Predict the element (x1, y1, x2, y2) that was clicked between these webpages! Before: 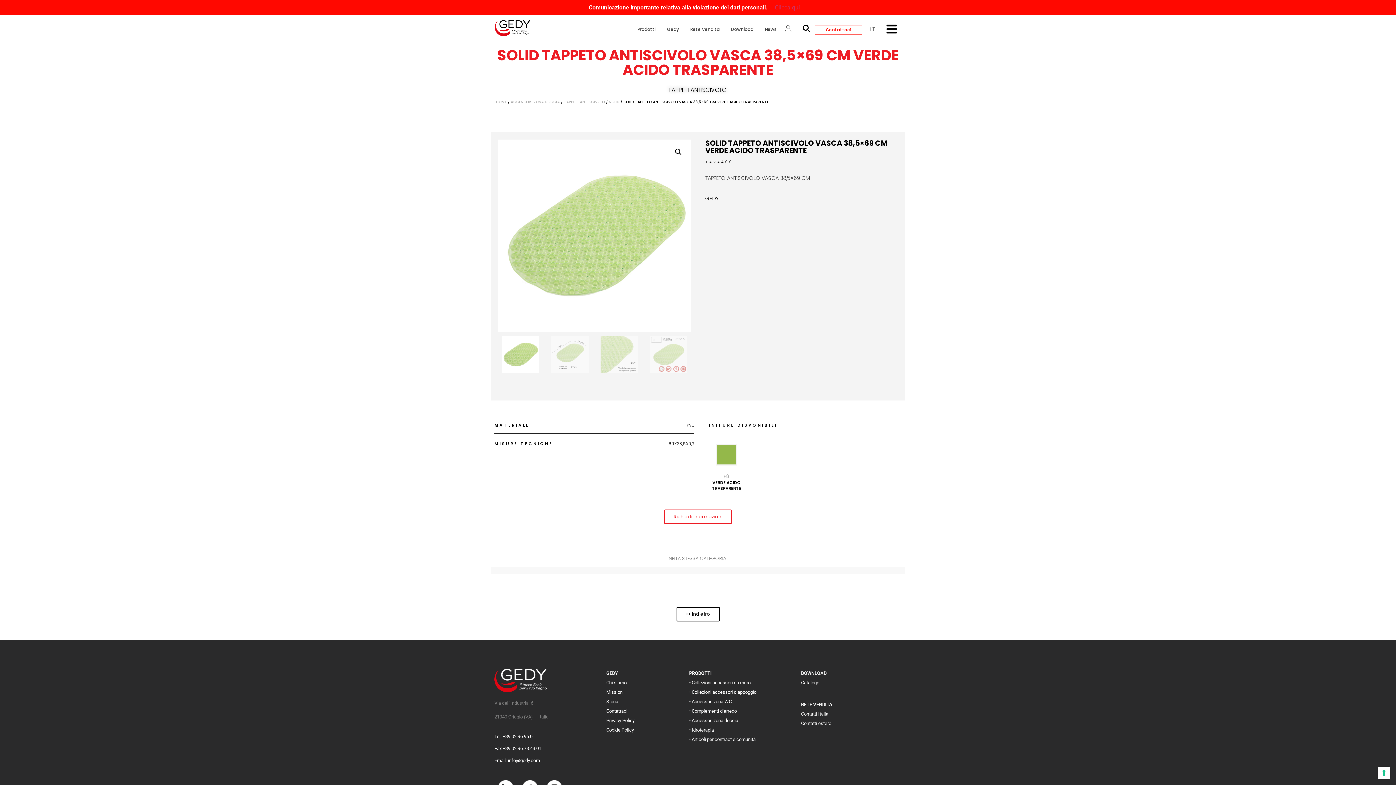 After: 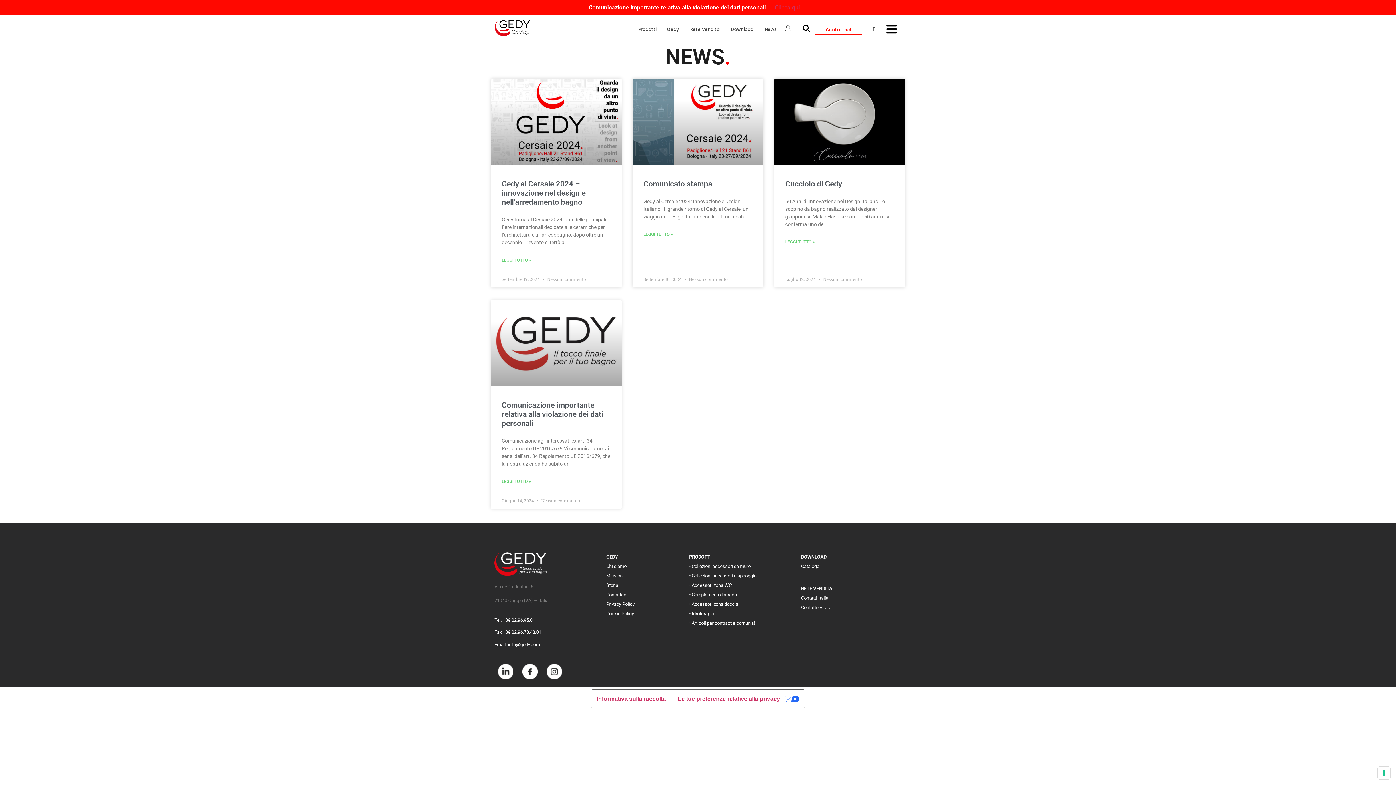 Action: bbox: (759, 20, 782, 38) label: News